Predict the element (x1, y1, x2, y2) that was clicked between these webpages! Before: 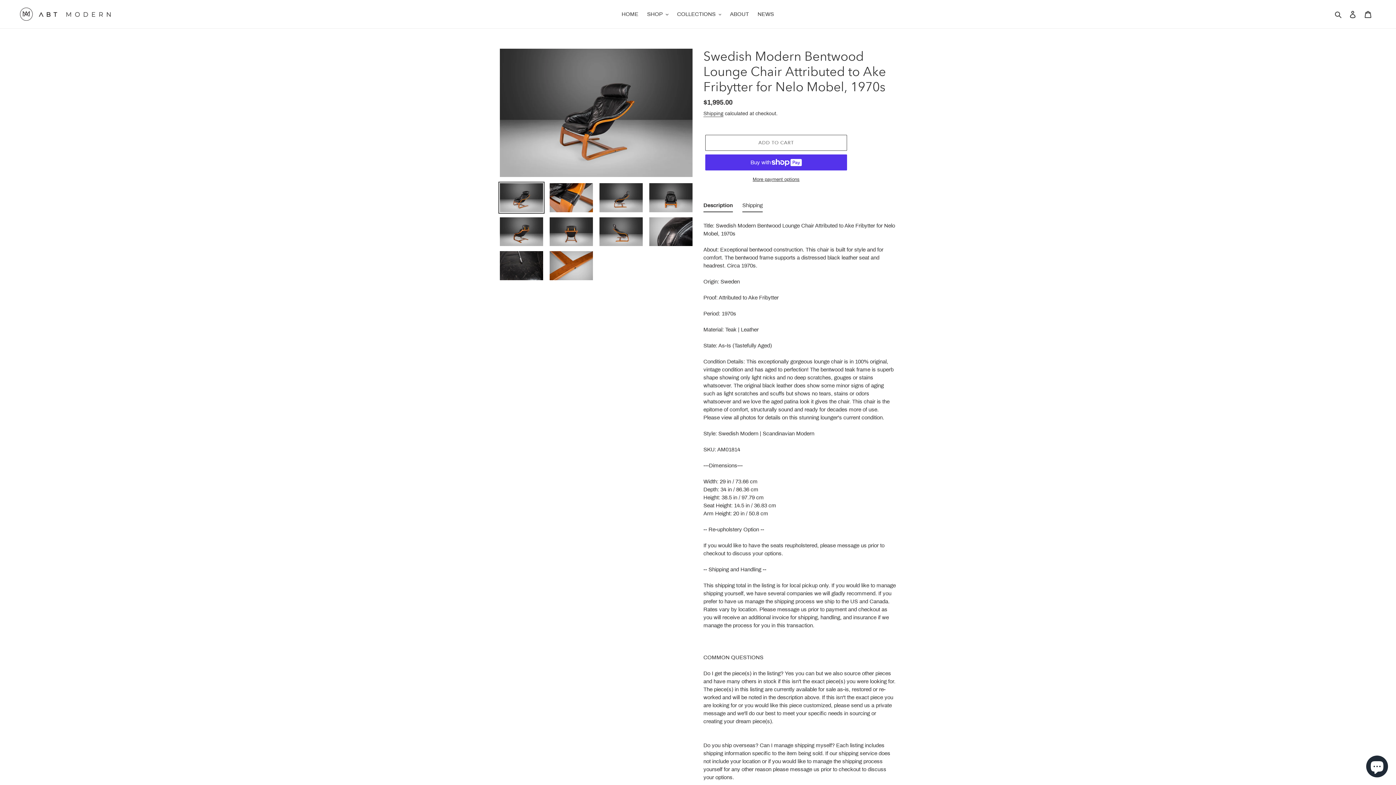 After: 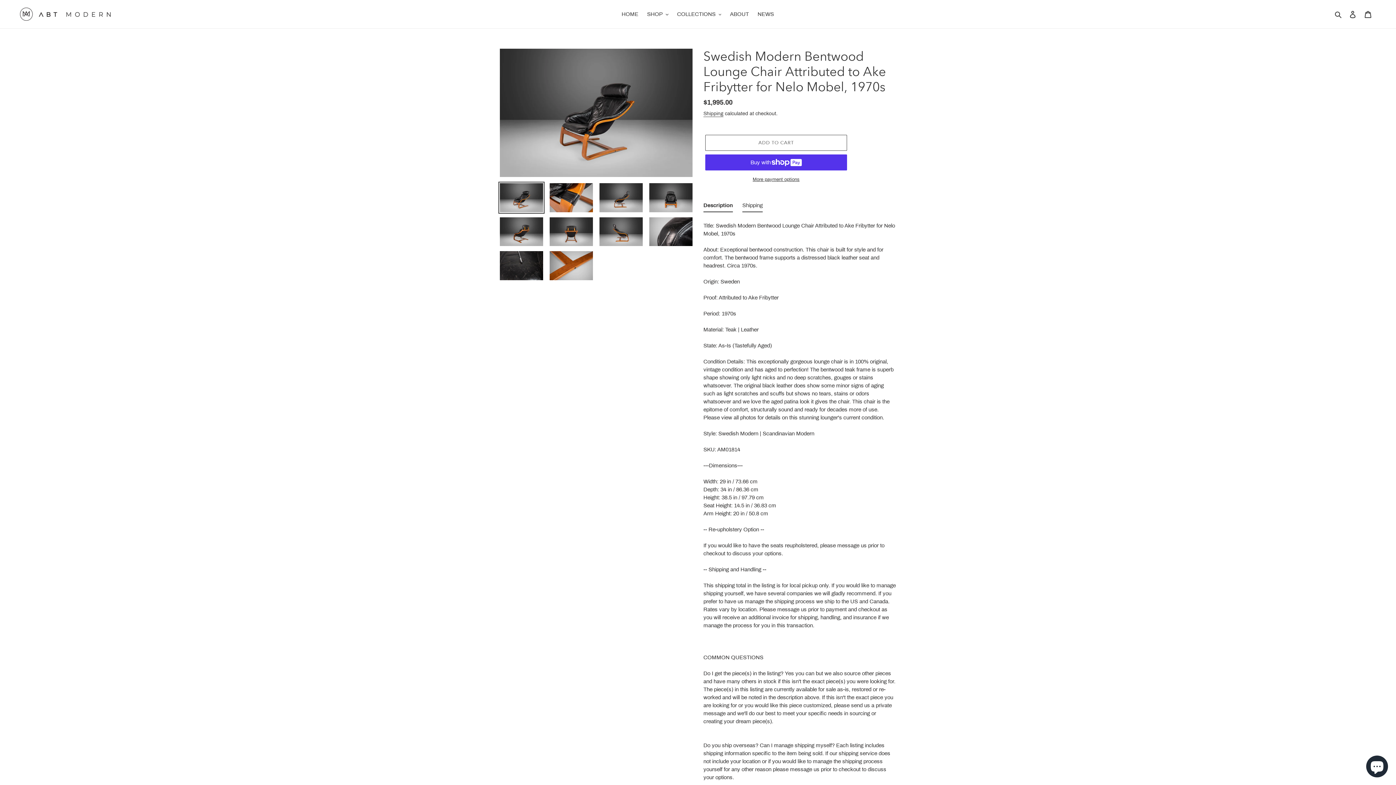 Action: bbox: (703, 201, 733, 212) label: Description